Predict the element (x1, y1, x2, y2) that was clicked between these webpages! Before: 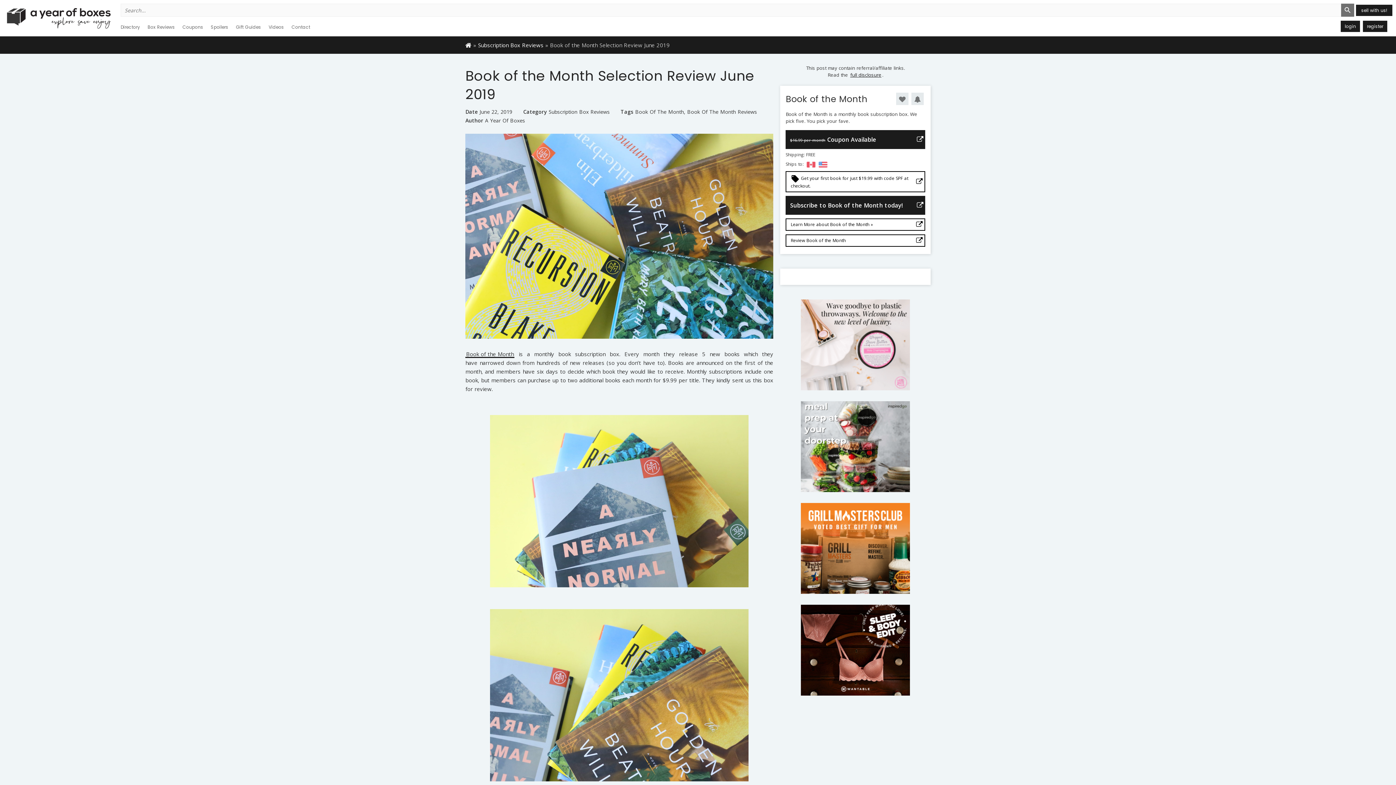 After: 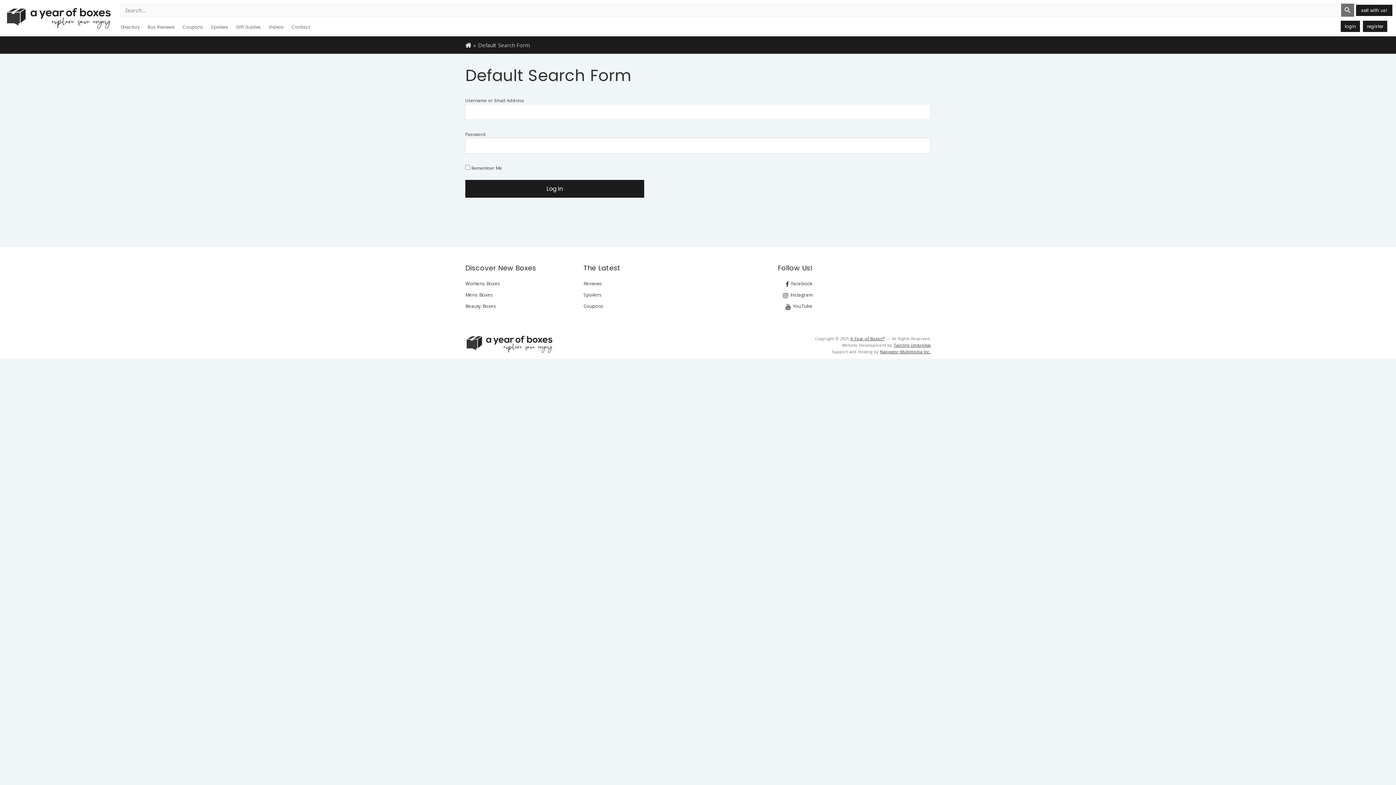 Action: bbox: (1341, 20, 1360, 31) label: login